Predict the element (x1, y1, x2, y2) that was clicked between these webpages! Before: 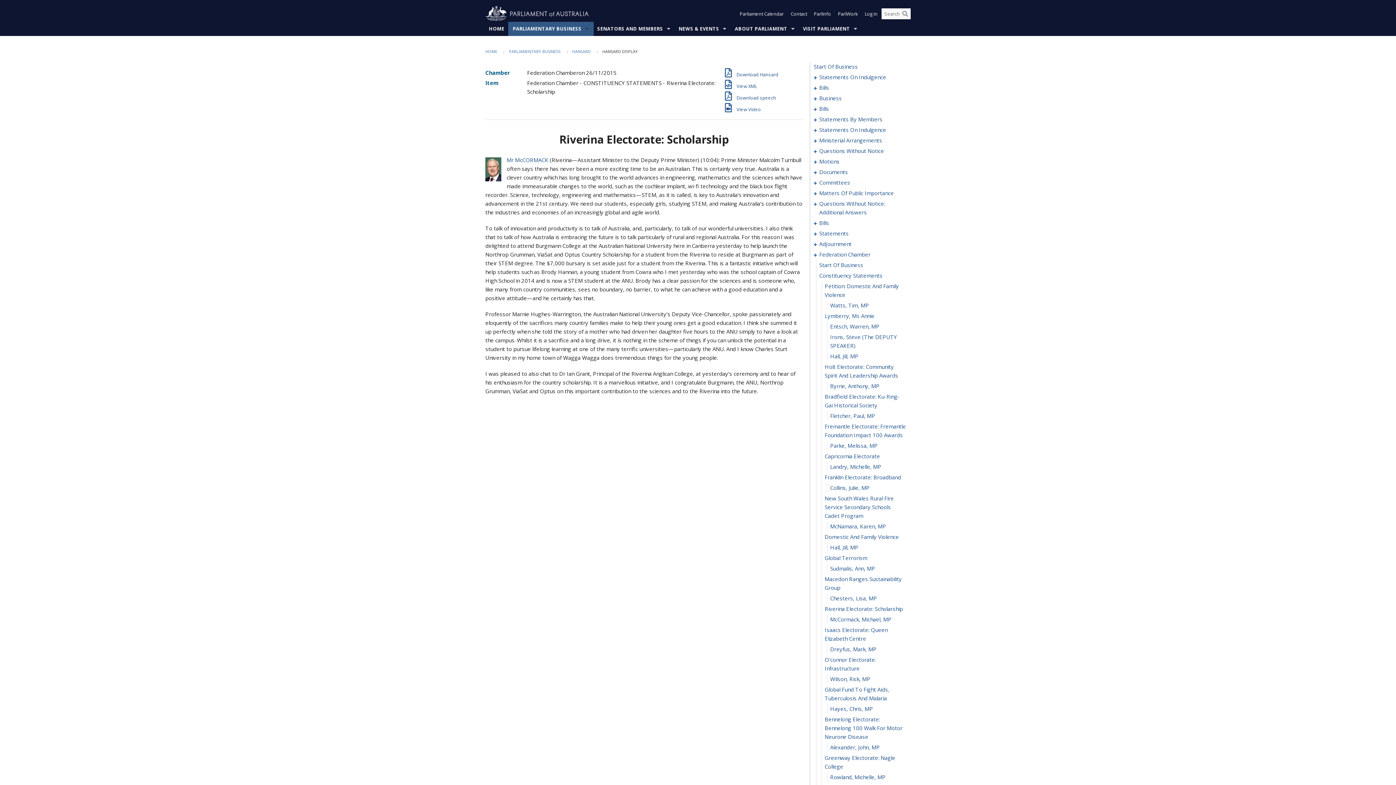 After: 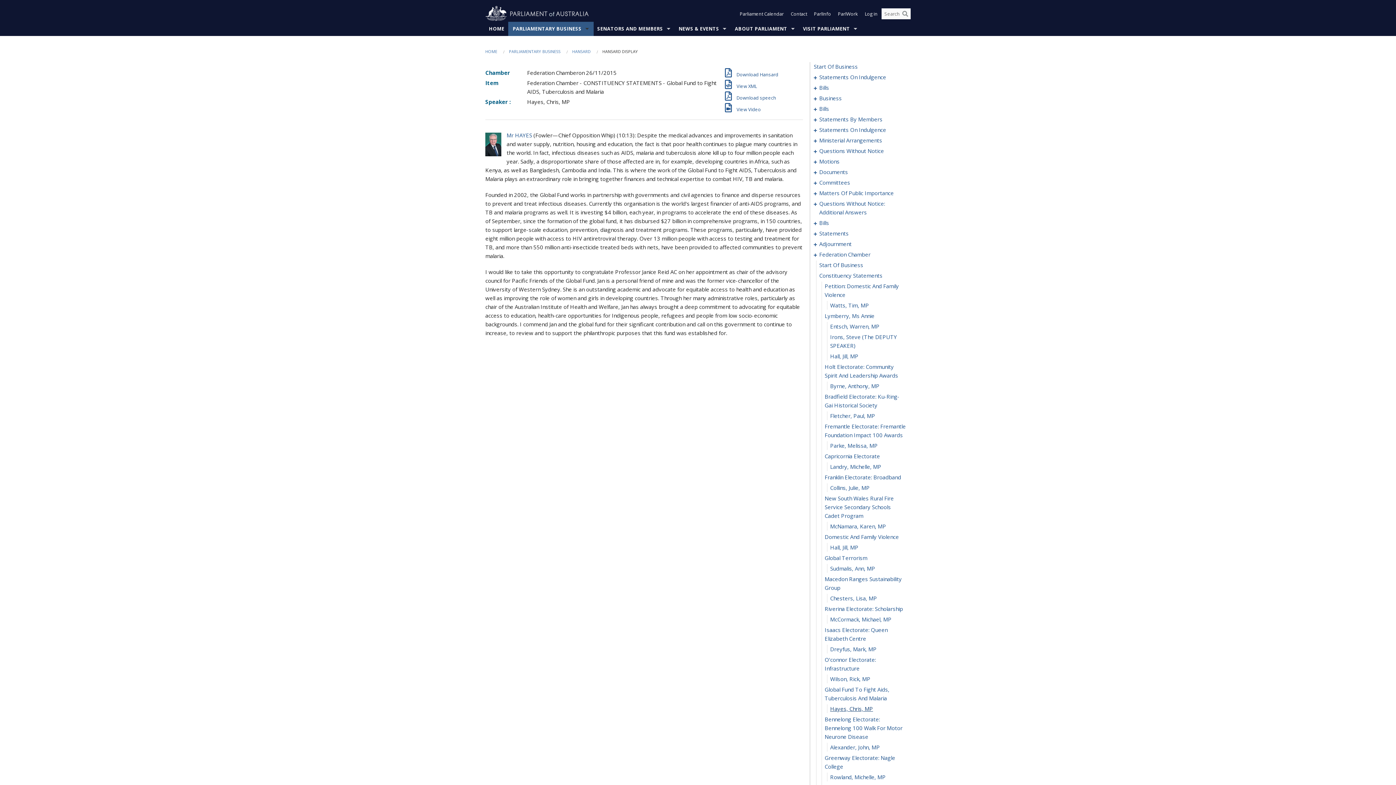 Action: bbox: (830, 705, 873, 712) label: 0202